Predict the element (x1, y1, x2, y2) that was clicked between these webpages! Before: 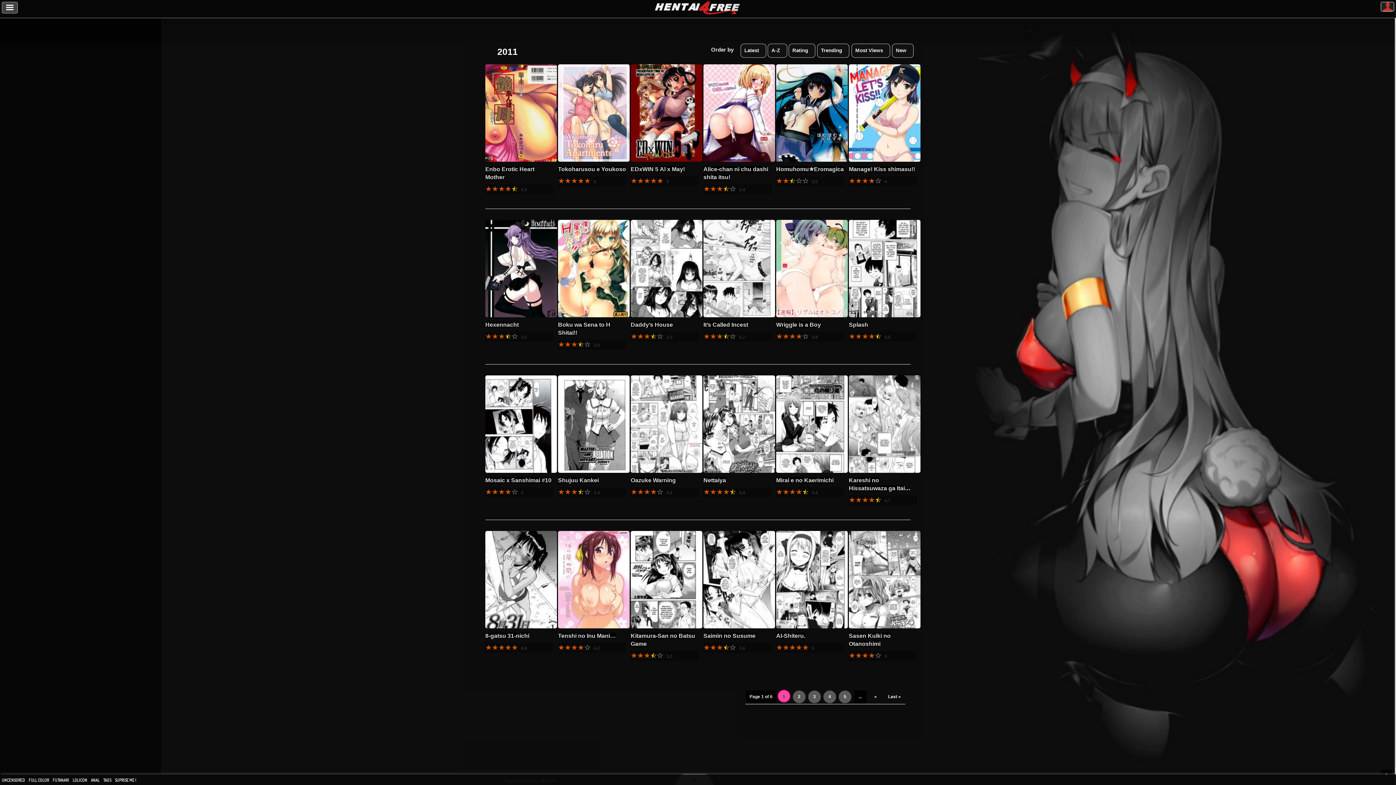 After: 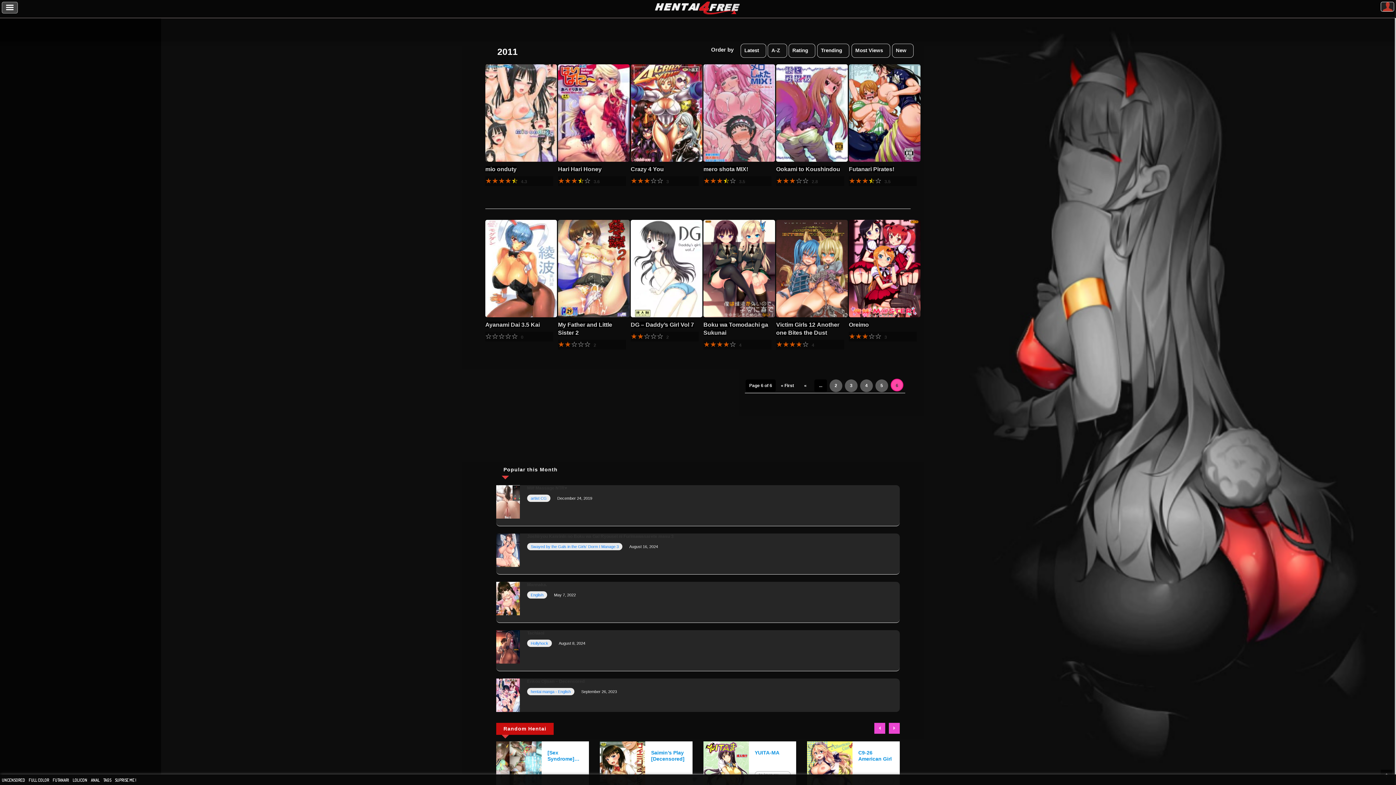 Action: bbox: (884, 690, 904, 703) label: Last Page